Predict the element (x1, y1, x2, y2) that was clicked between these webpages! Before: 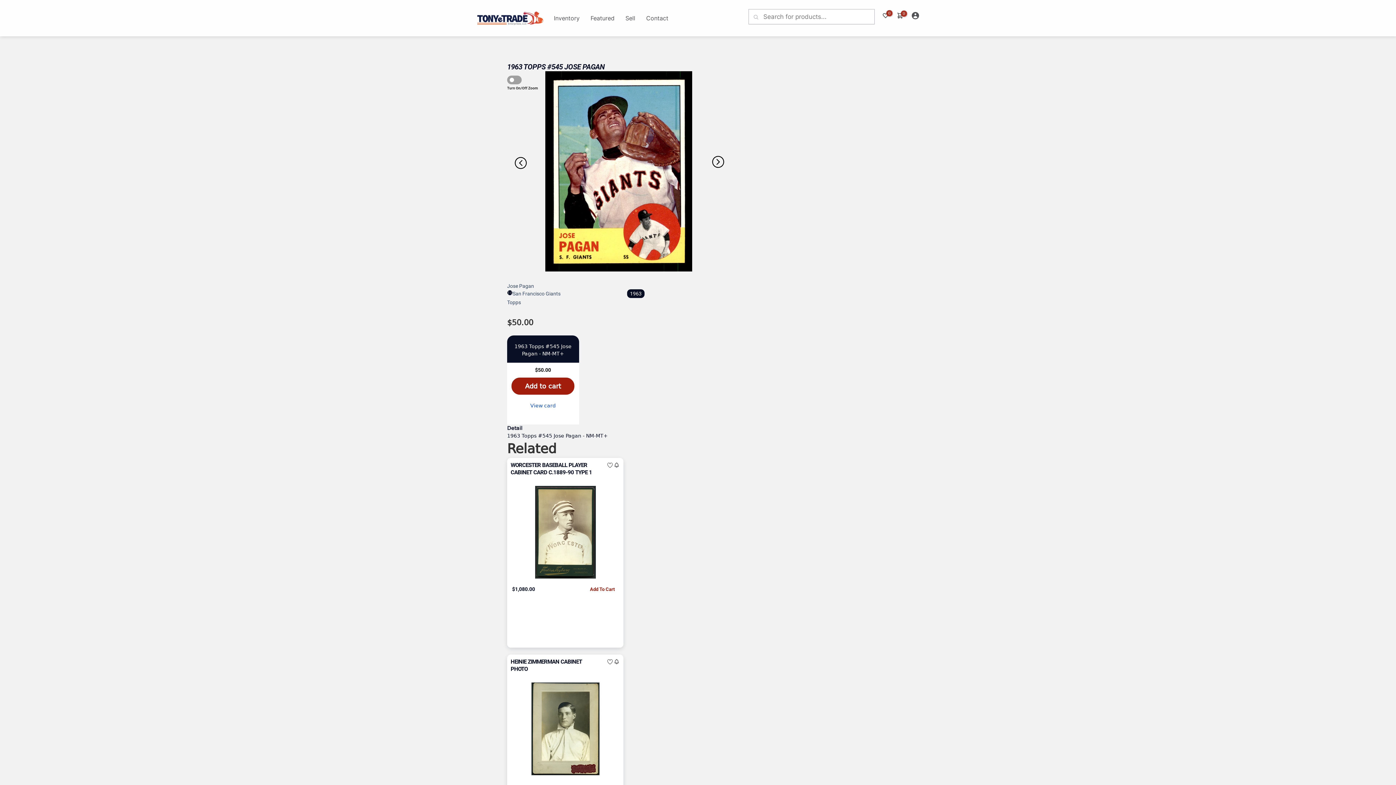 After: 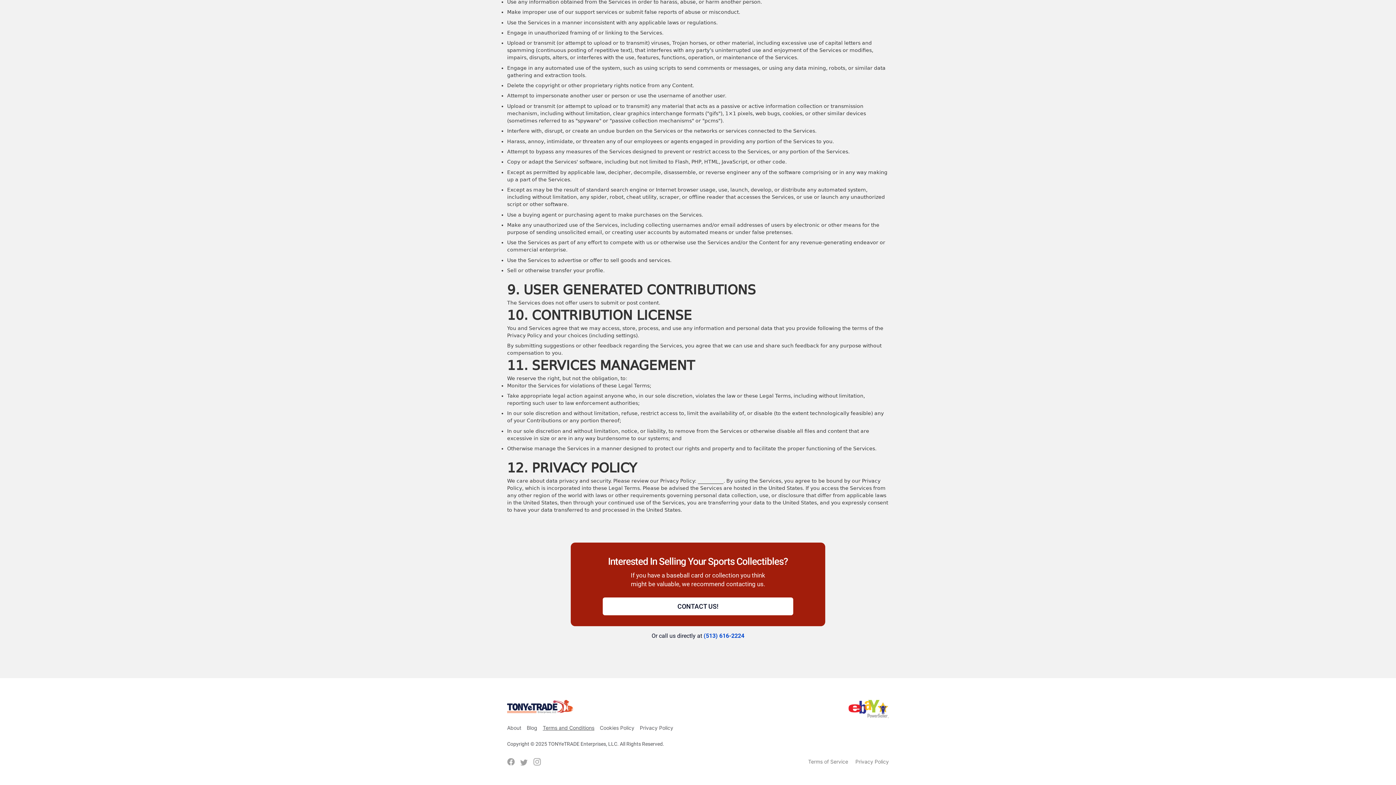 Action: bbox: (542, 396, 594, 402) label: Terms and Conditions